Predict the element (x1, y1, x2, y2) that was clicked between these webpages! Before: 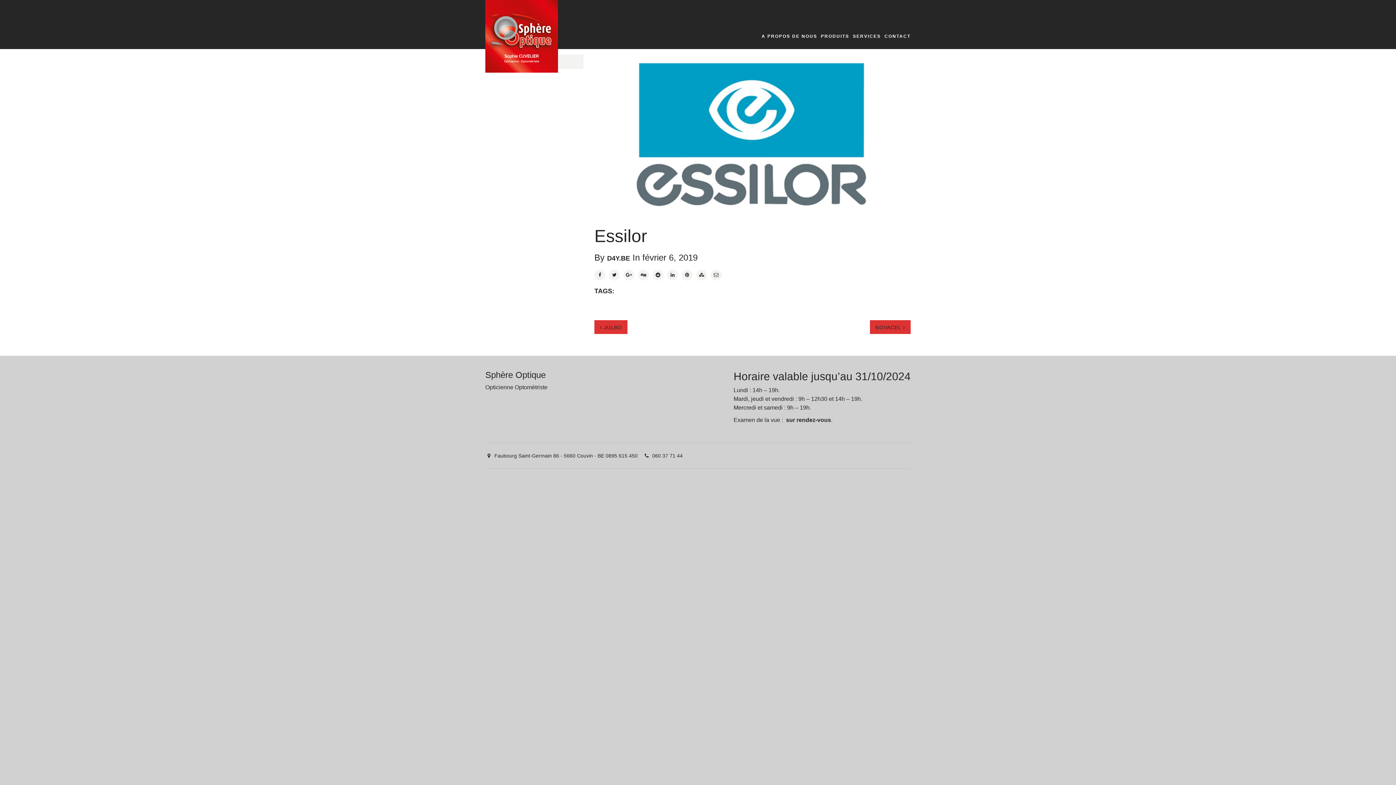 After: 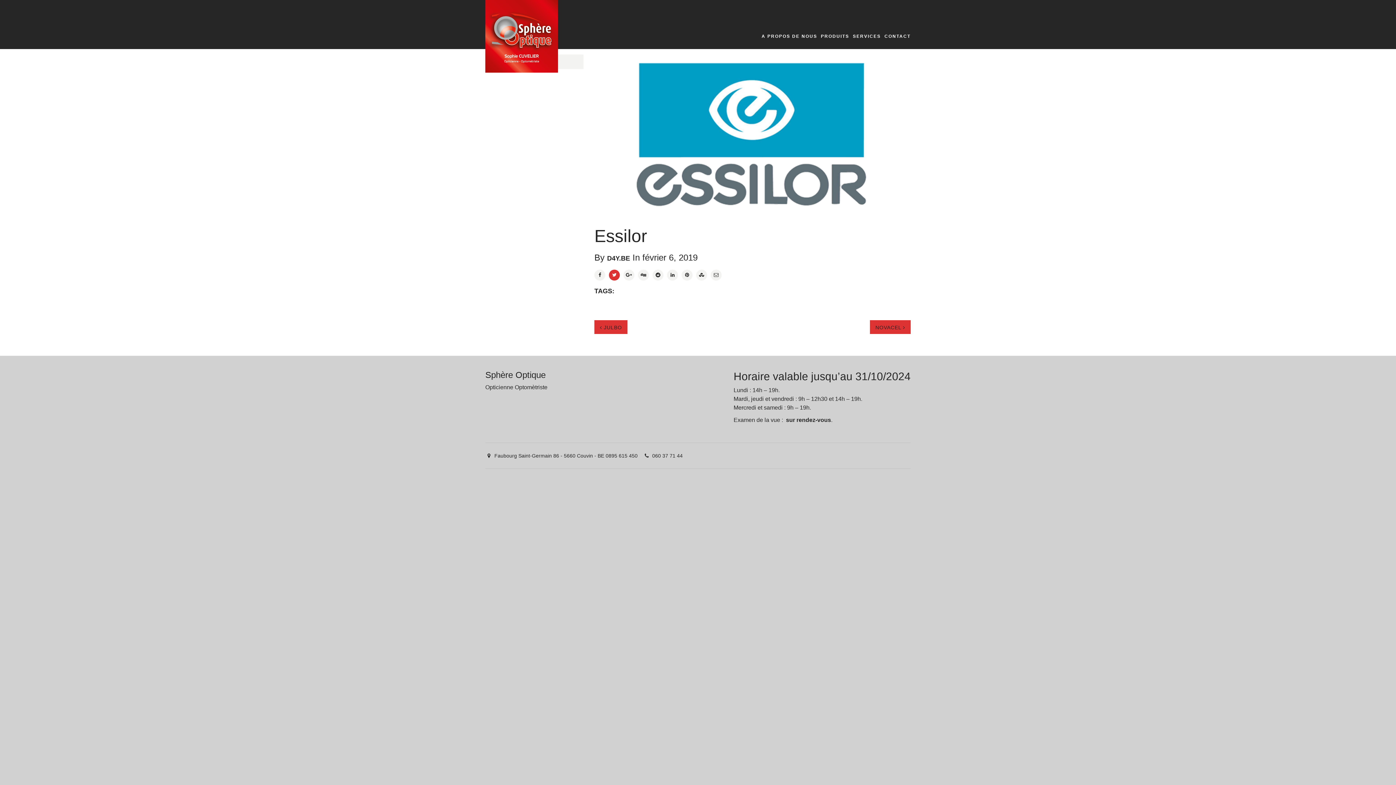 Action: bbox: (609, 269, 620, 280)